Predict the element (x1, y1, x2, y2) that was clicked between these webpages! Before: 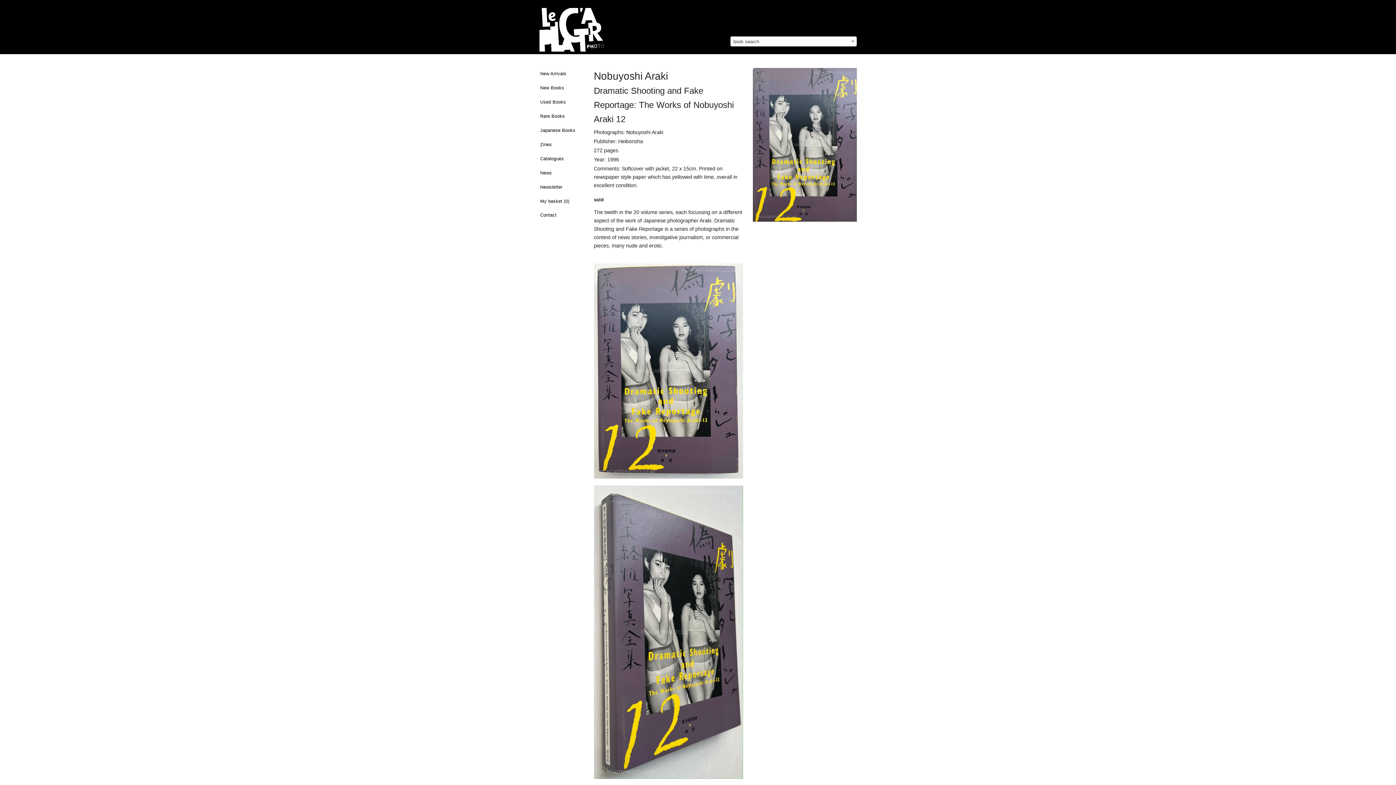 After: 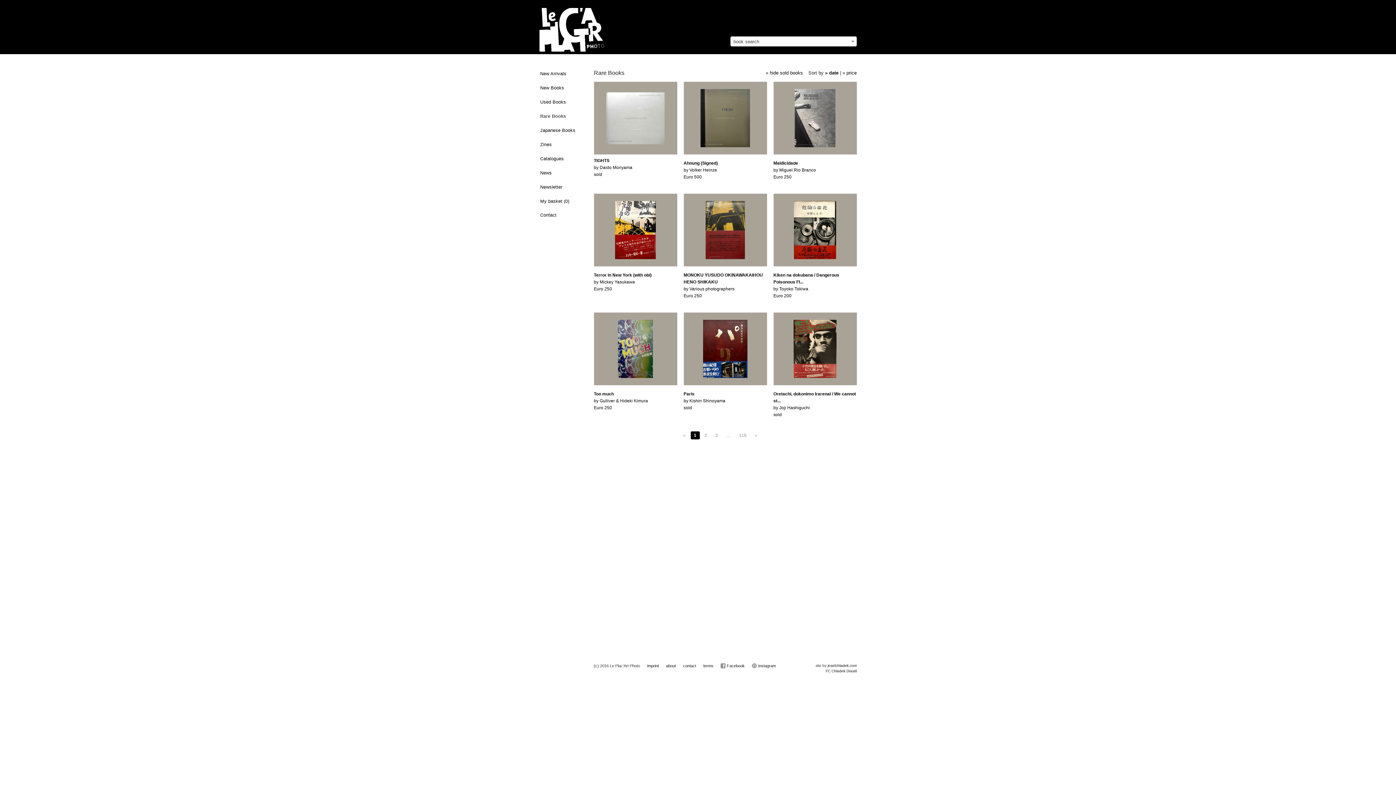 Action: label: Rare Books bbox: (539, 110, 584, 122)